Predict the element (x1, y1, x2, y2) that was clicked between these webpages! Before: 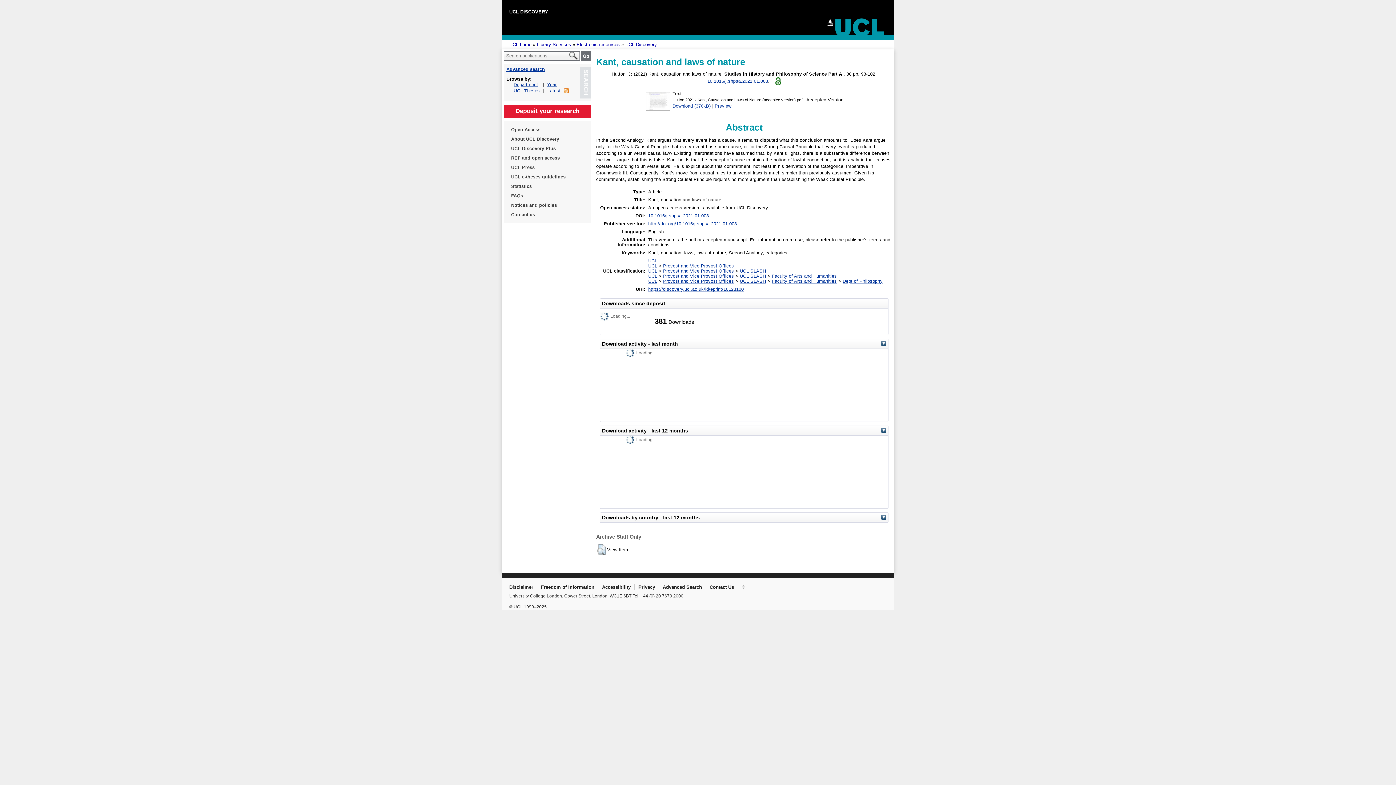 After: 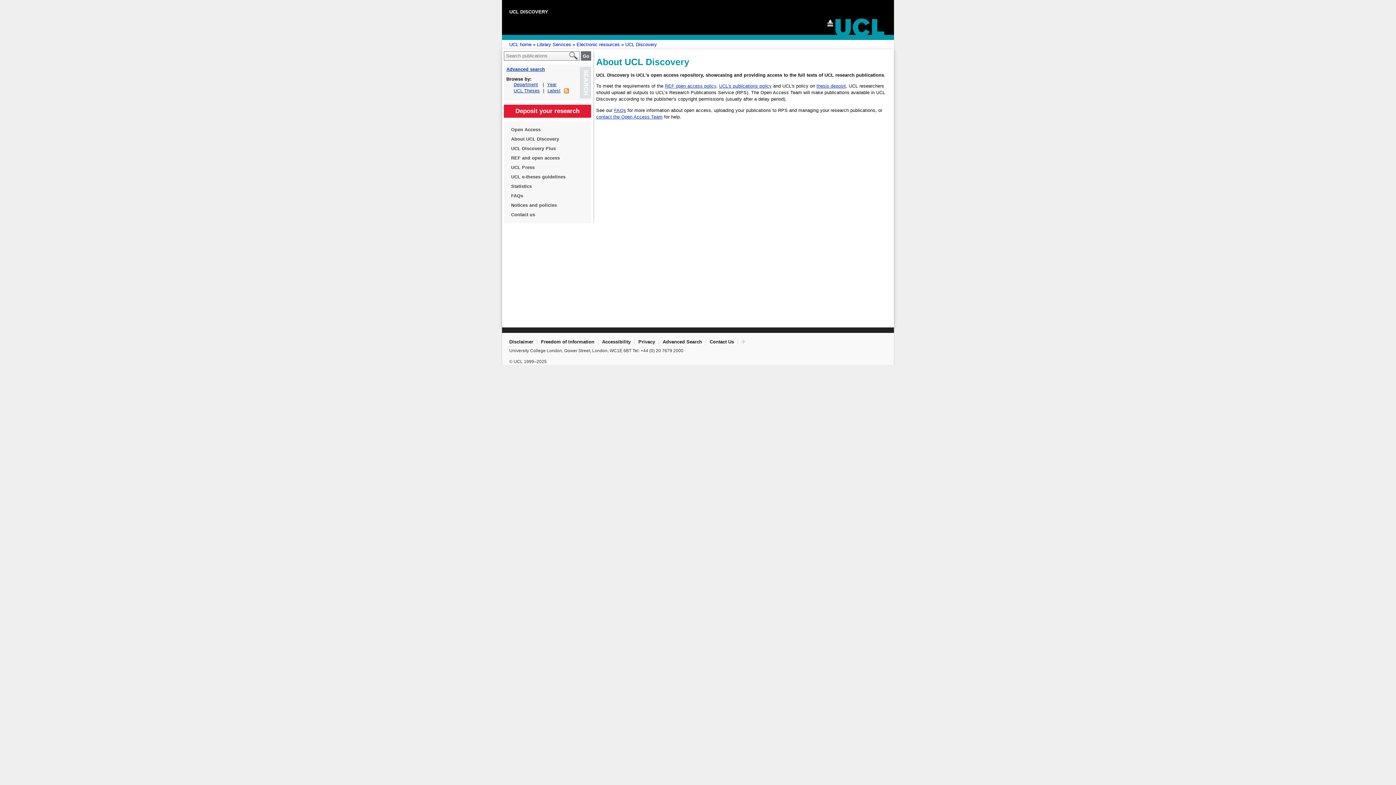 Action: label: About UCL Discovery bbox: (511, 134, 584, 144)